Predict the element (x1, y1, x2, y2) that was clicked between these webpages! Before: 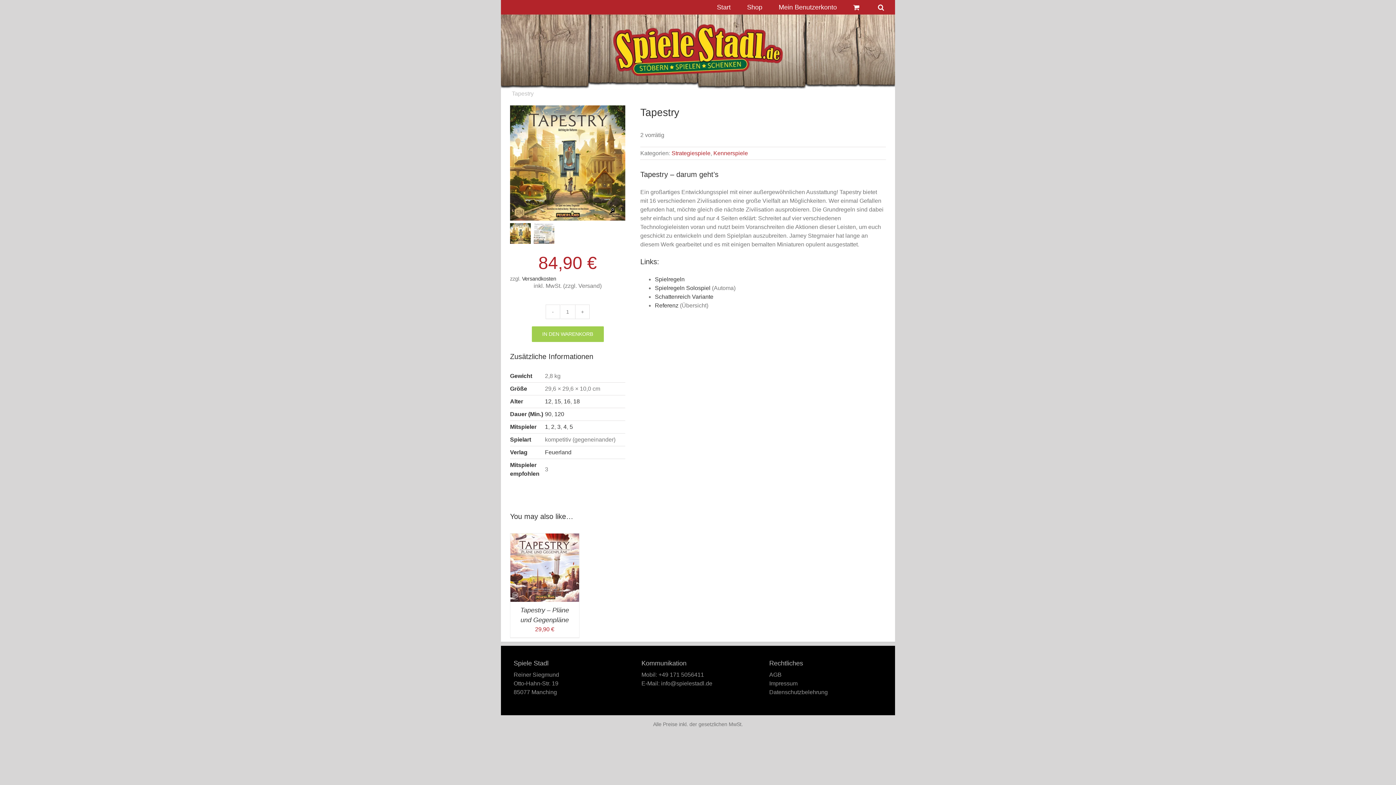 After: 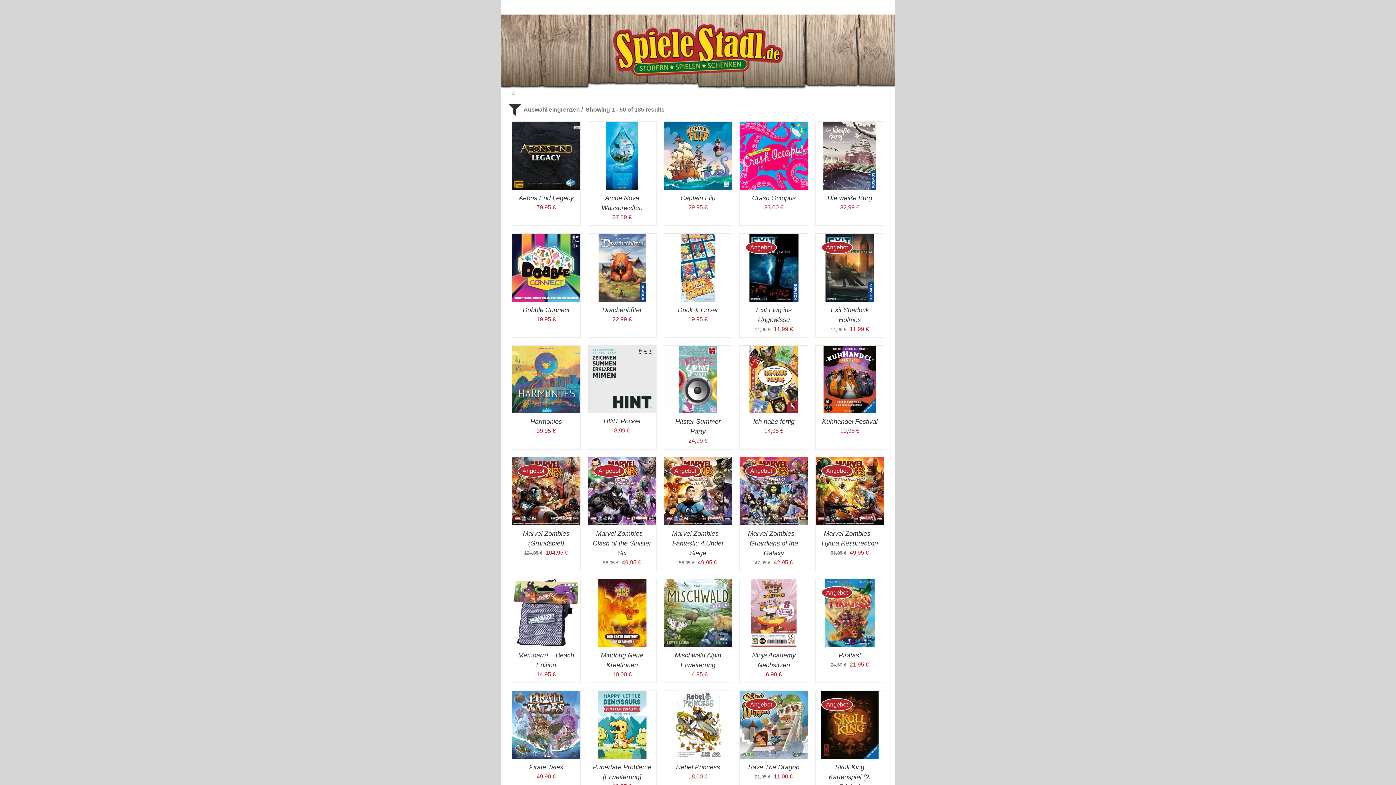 Action: bbox: (563, 423, 566, 430) label: 4